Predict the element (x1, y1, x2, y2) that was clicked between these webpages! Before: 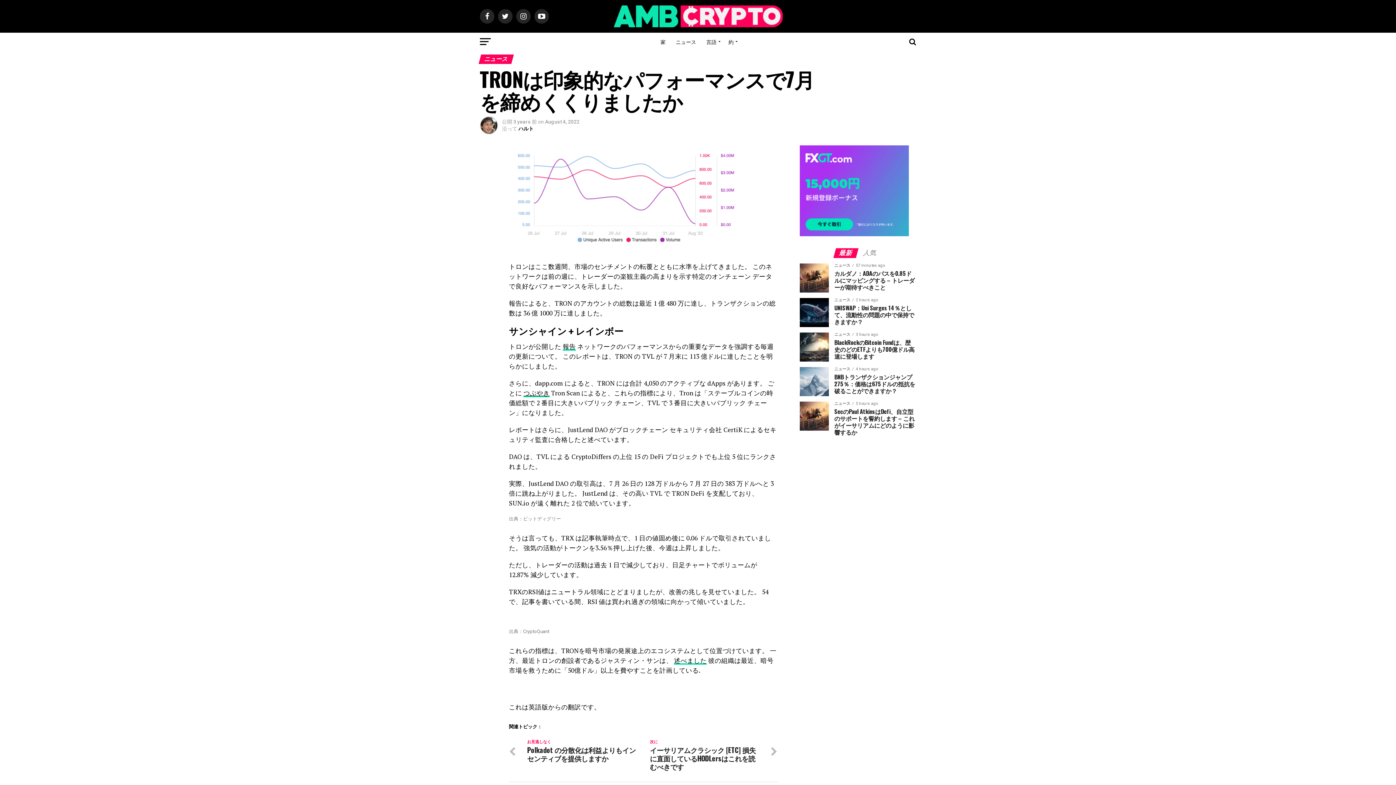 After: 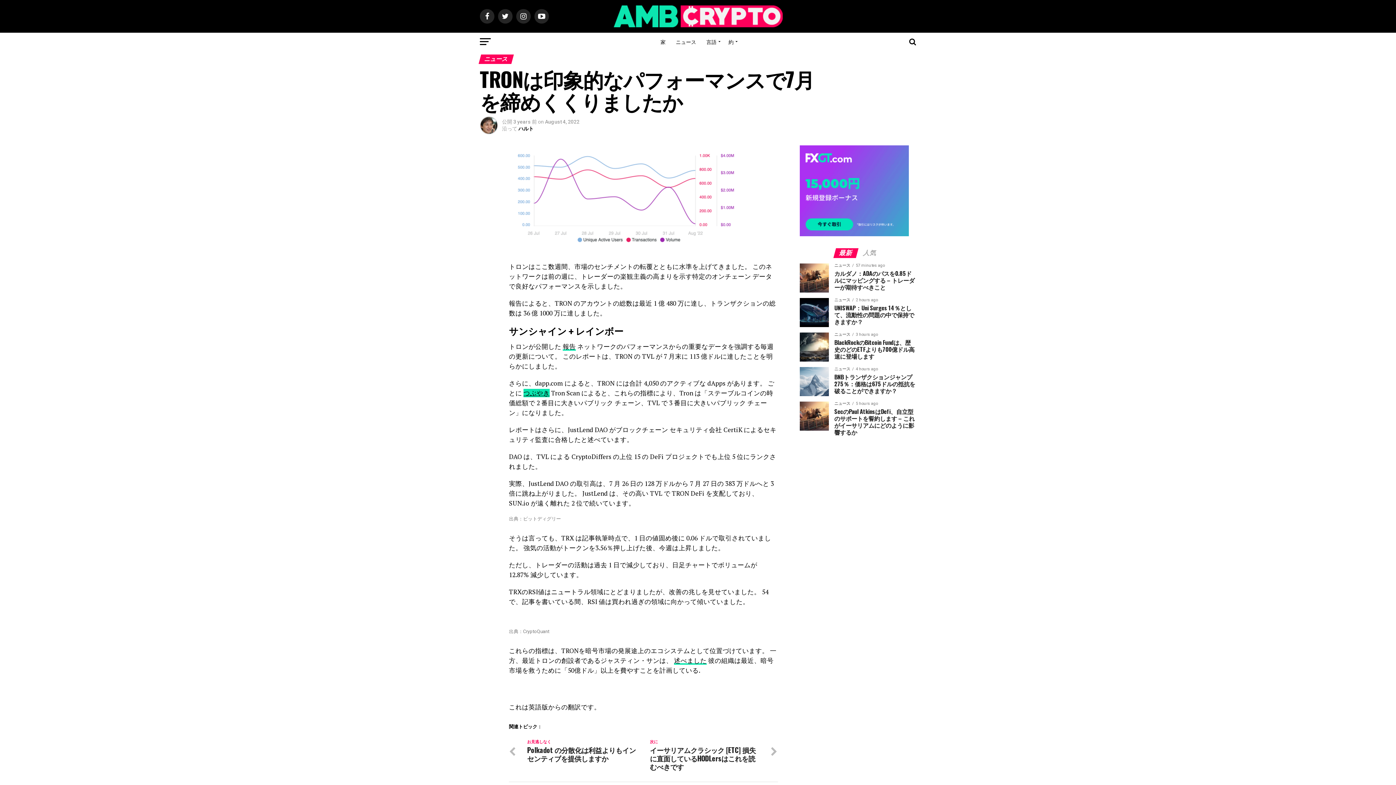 Action: label: つぶやき bbox: (523, 389, 549, 397)